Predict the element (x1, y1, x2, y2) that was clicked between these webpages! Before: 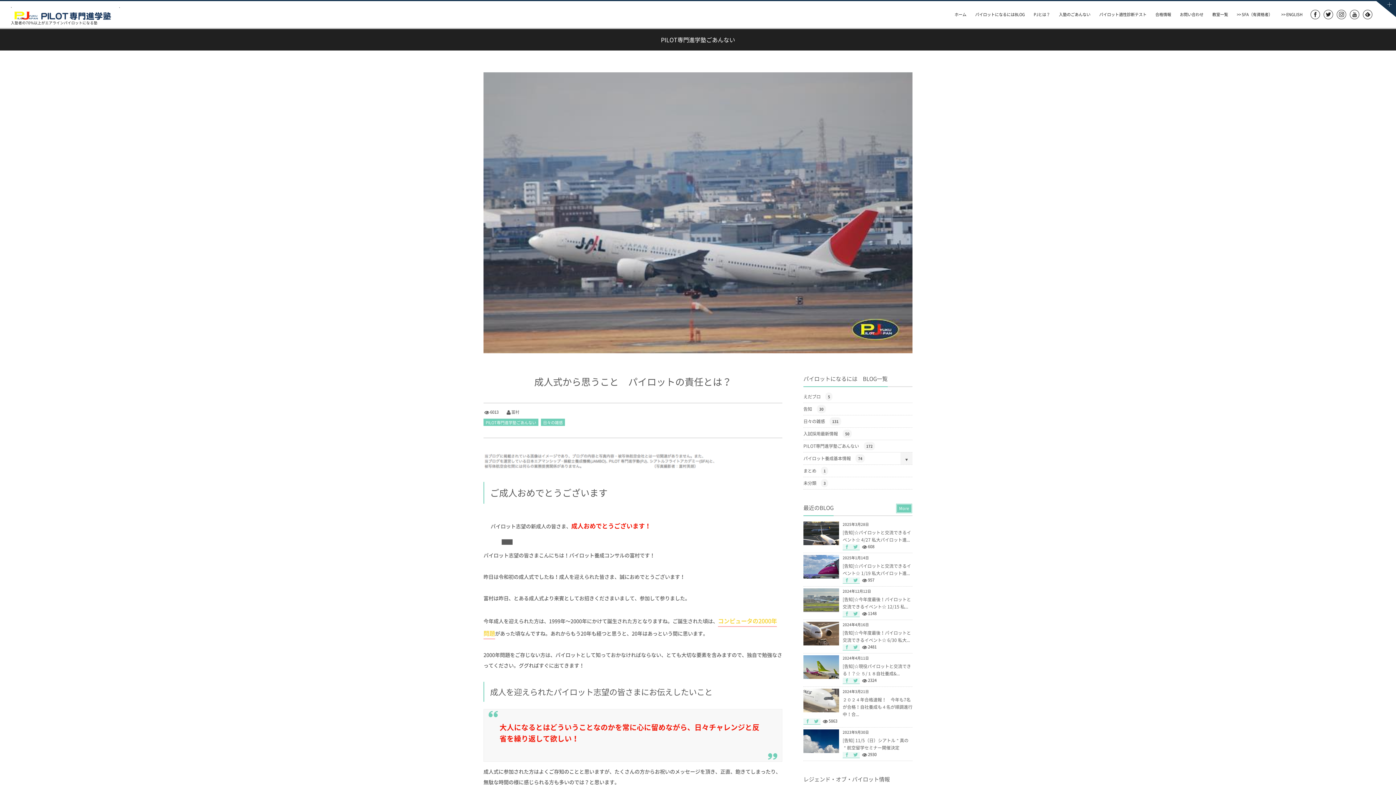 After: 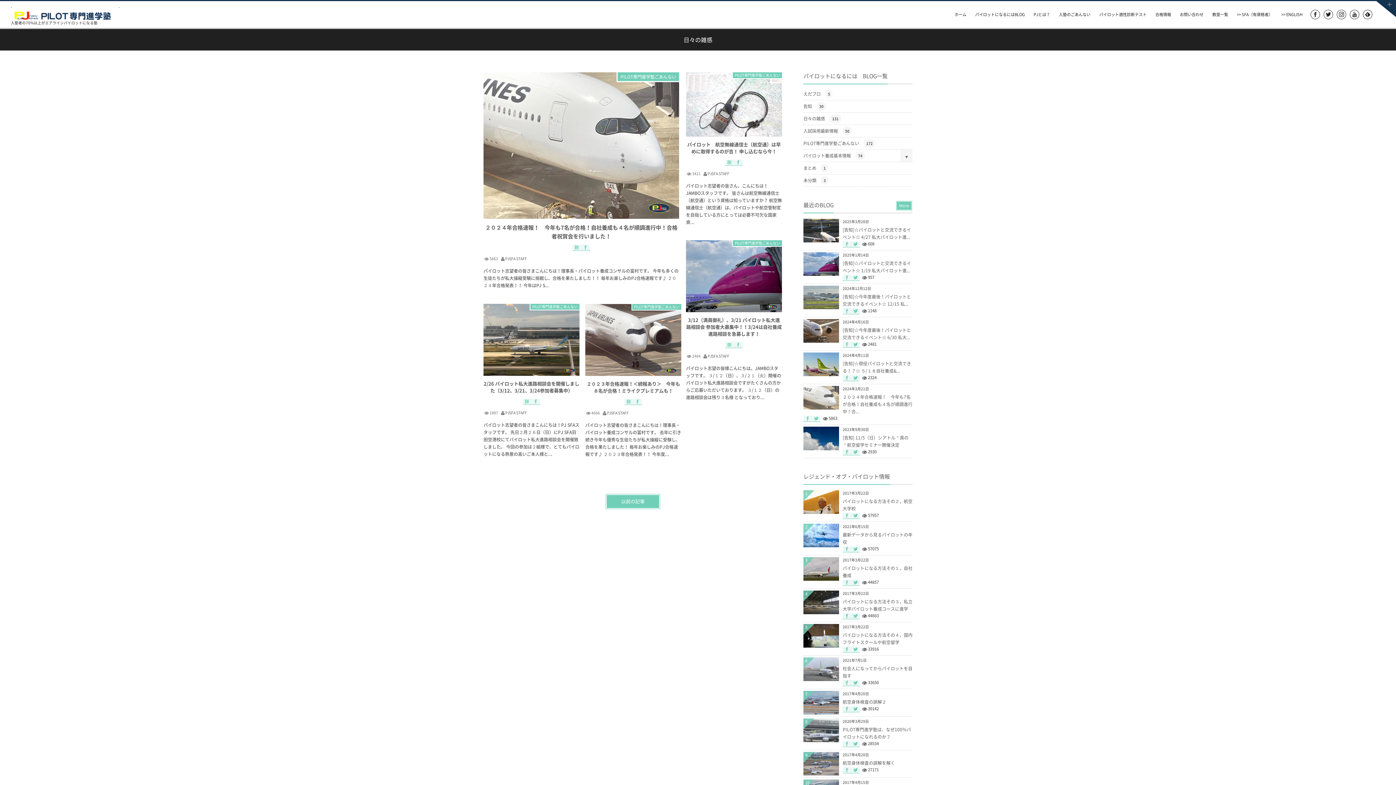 Action: label: 日々の雑感 131 bbox: (803, 415, 912, 427)